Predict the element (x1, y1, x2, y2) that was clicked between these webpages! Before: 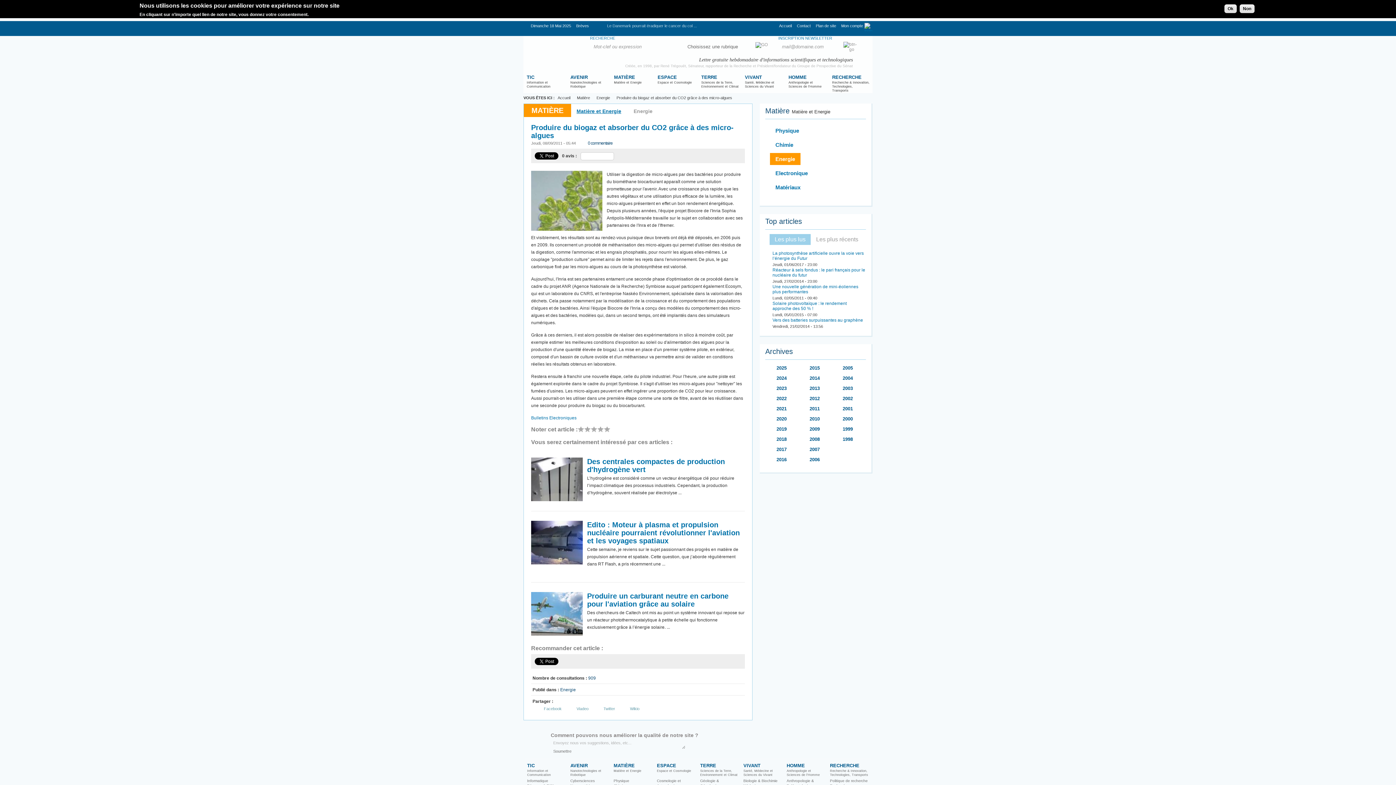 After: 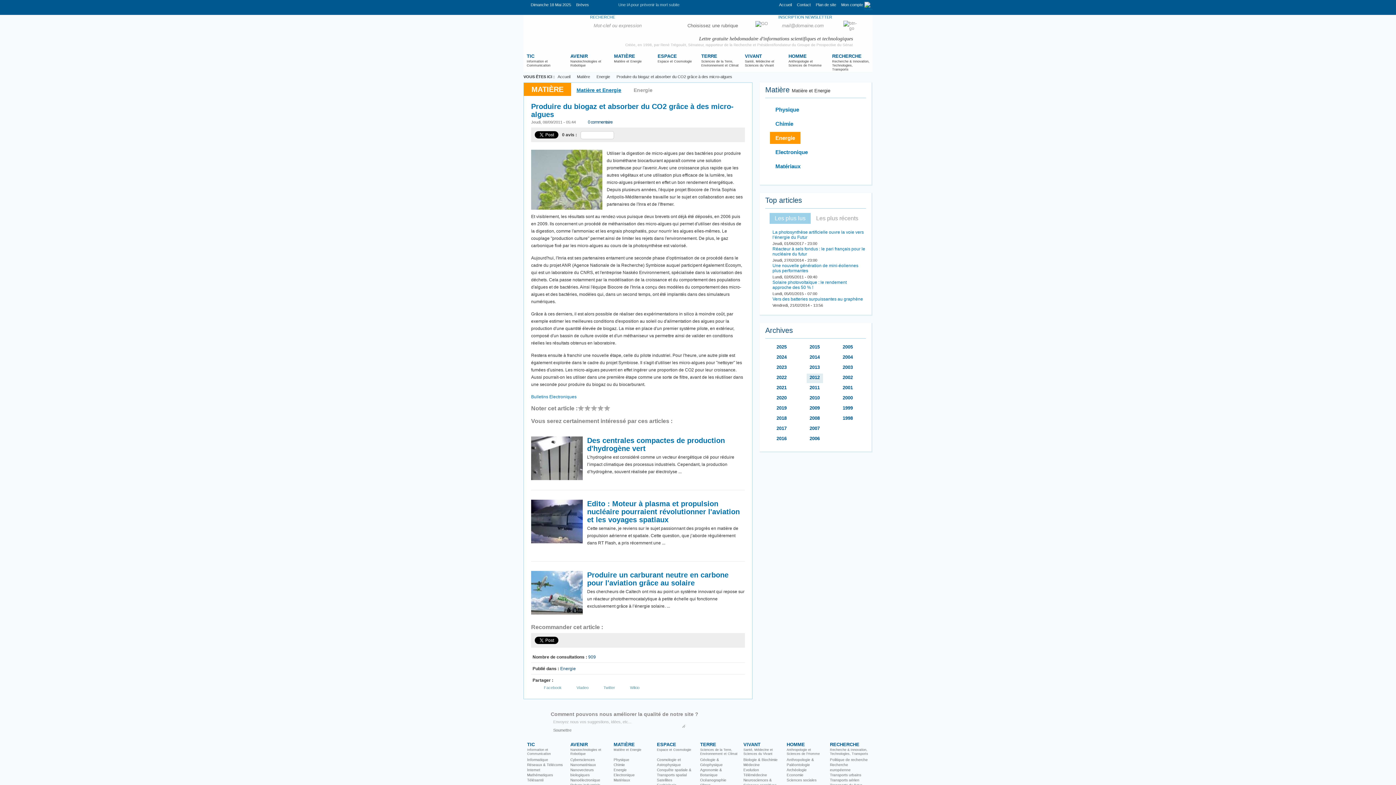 Action: label: 2014 bbox: (806, 374, 823, 384)